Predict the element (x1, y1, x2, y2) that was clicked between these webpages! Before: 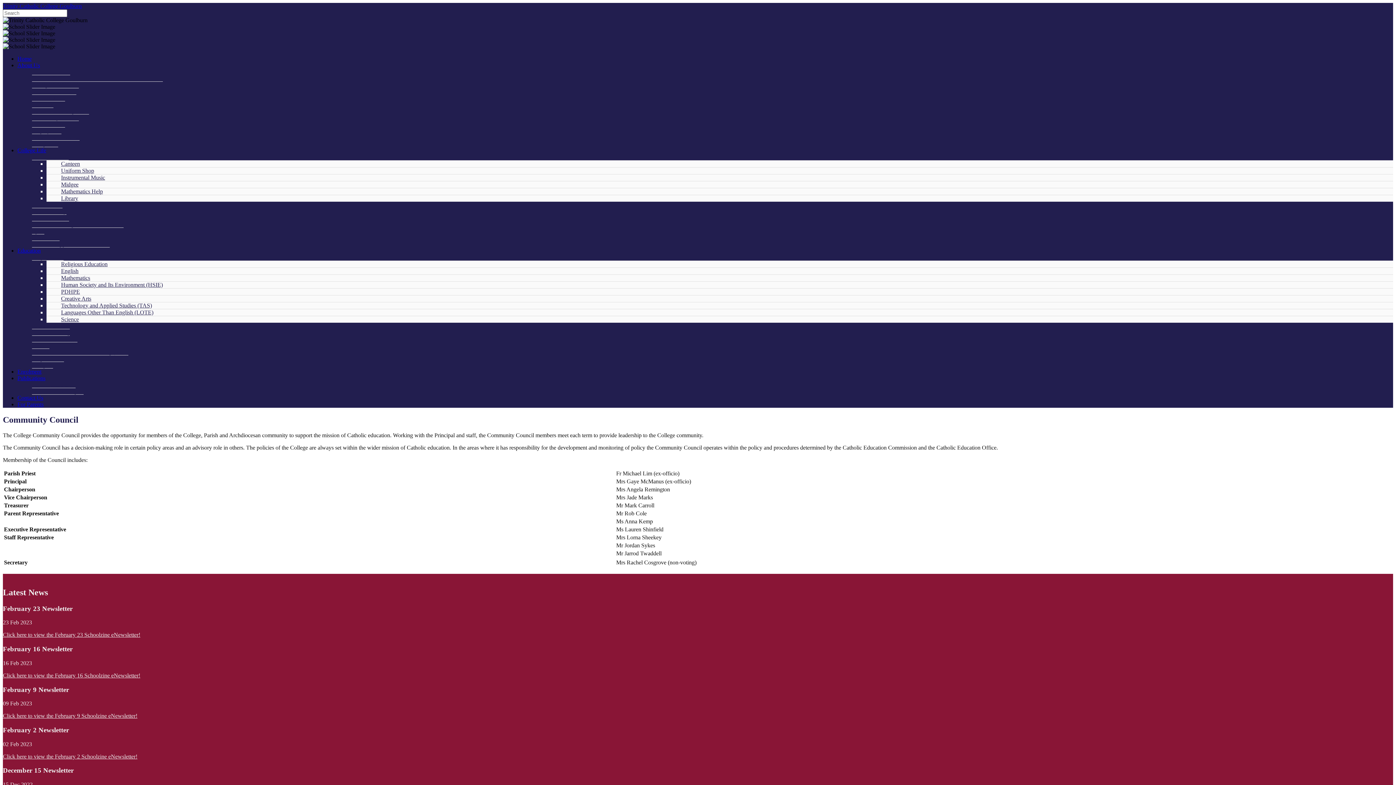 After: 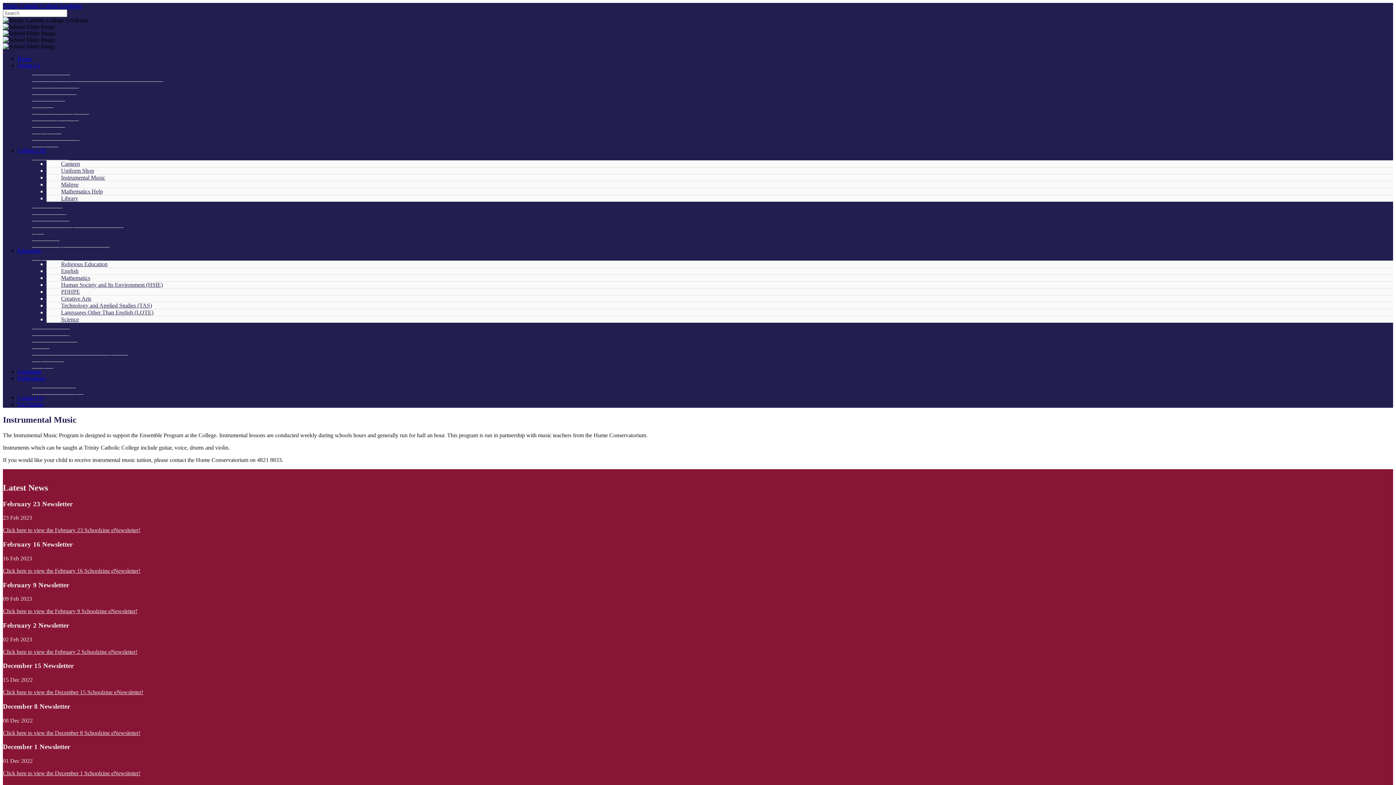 Action: label: Instrumental Music bbox: (46, 174, 105, 180)